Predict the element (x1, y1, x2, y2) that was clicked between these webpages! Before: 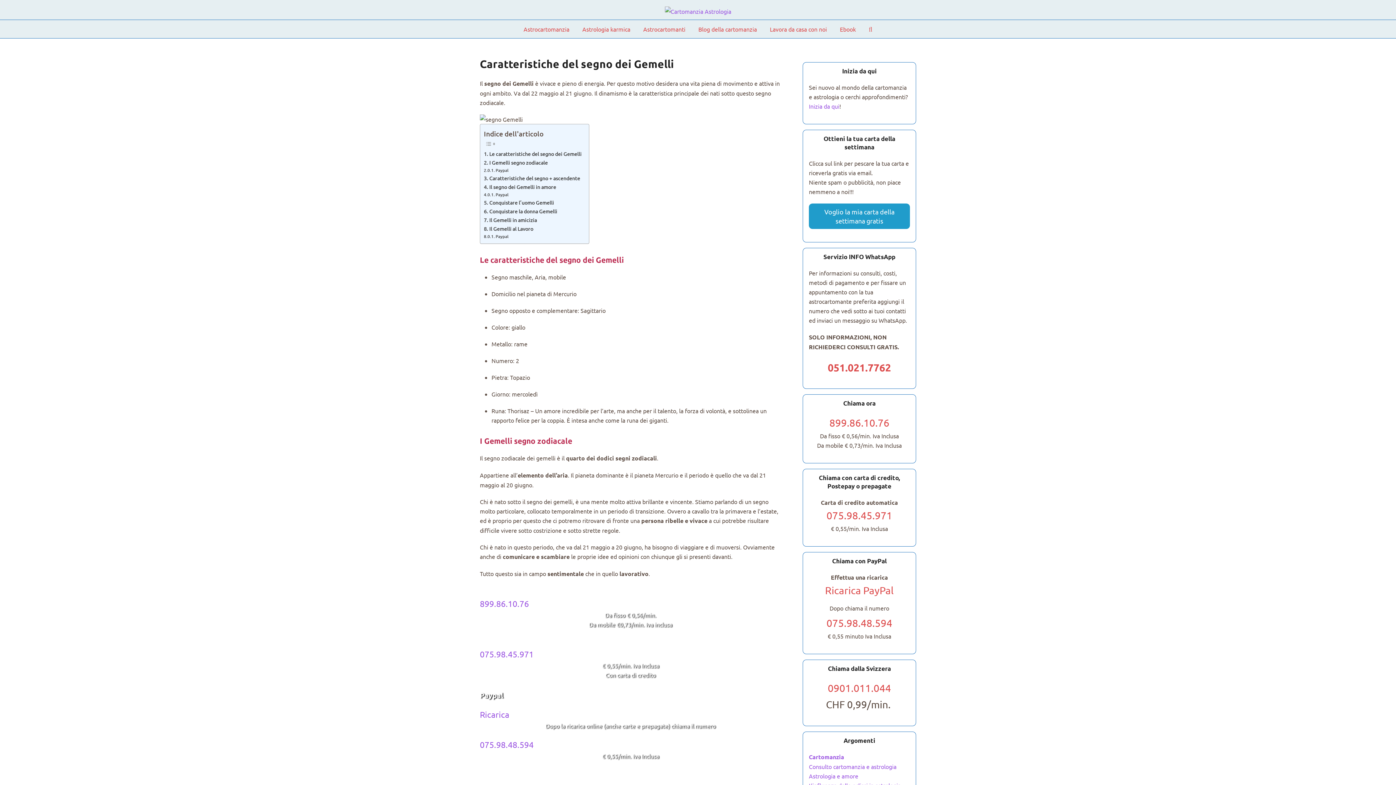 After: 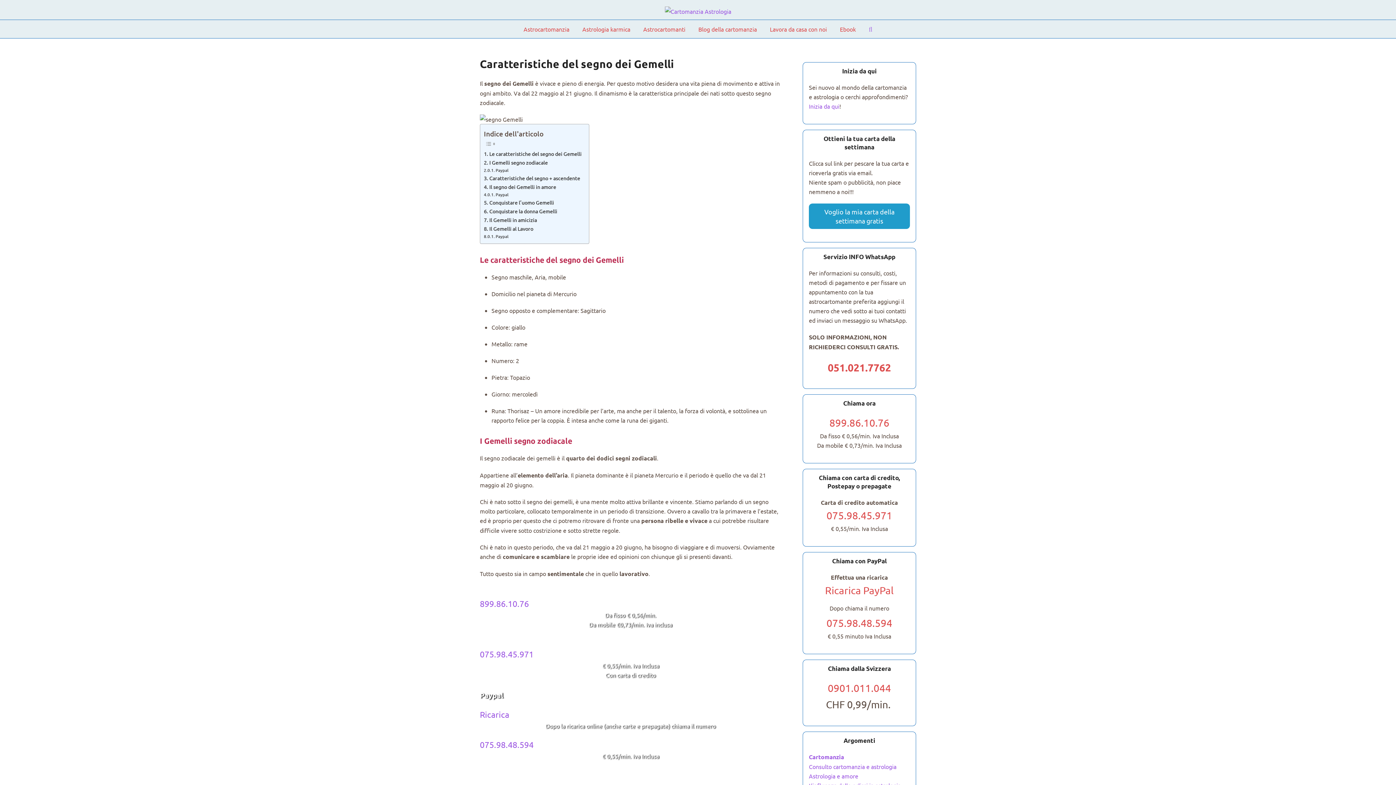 Action: bbox: (862, 20, 879, 38) label: Cerca